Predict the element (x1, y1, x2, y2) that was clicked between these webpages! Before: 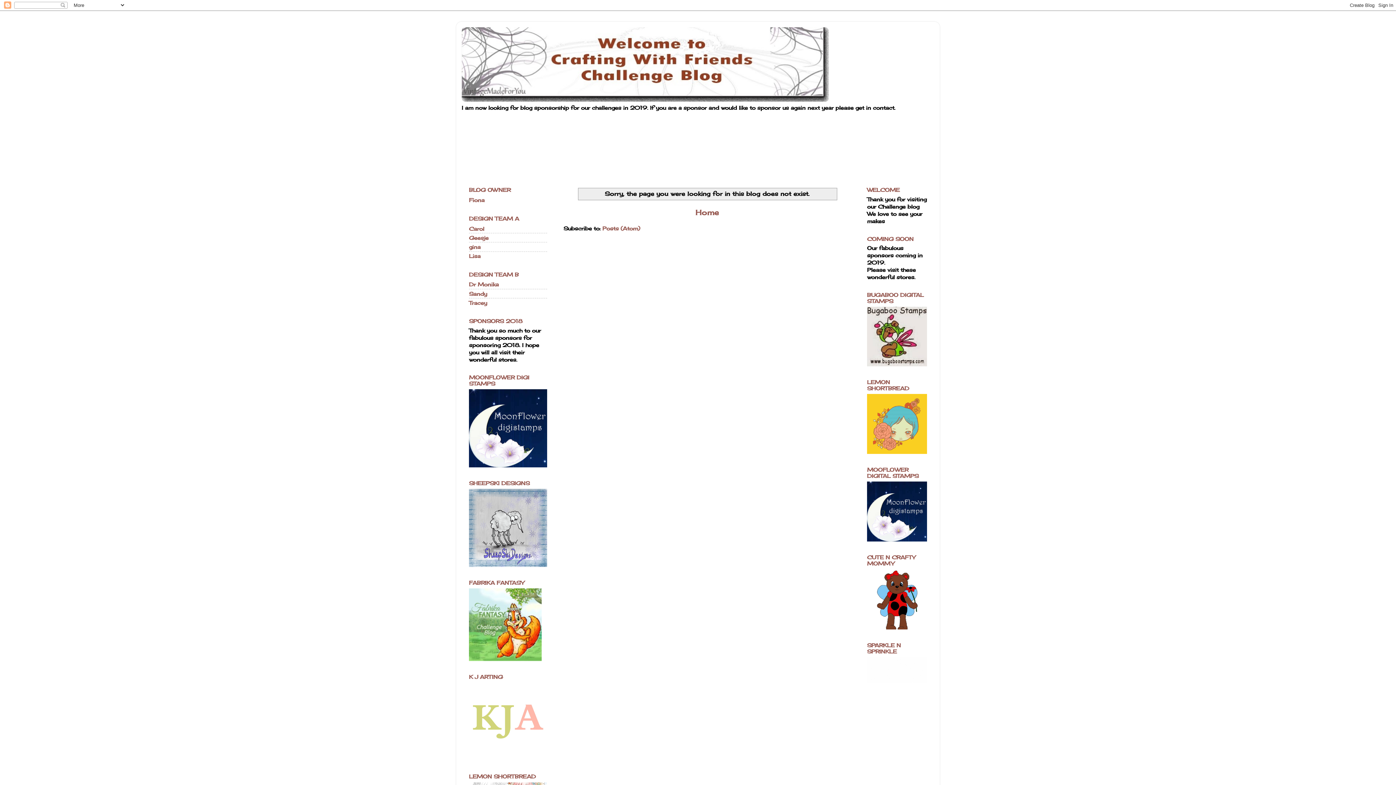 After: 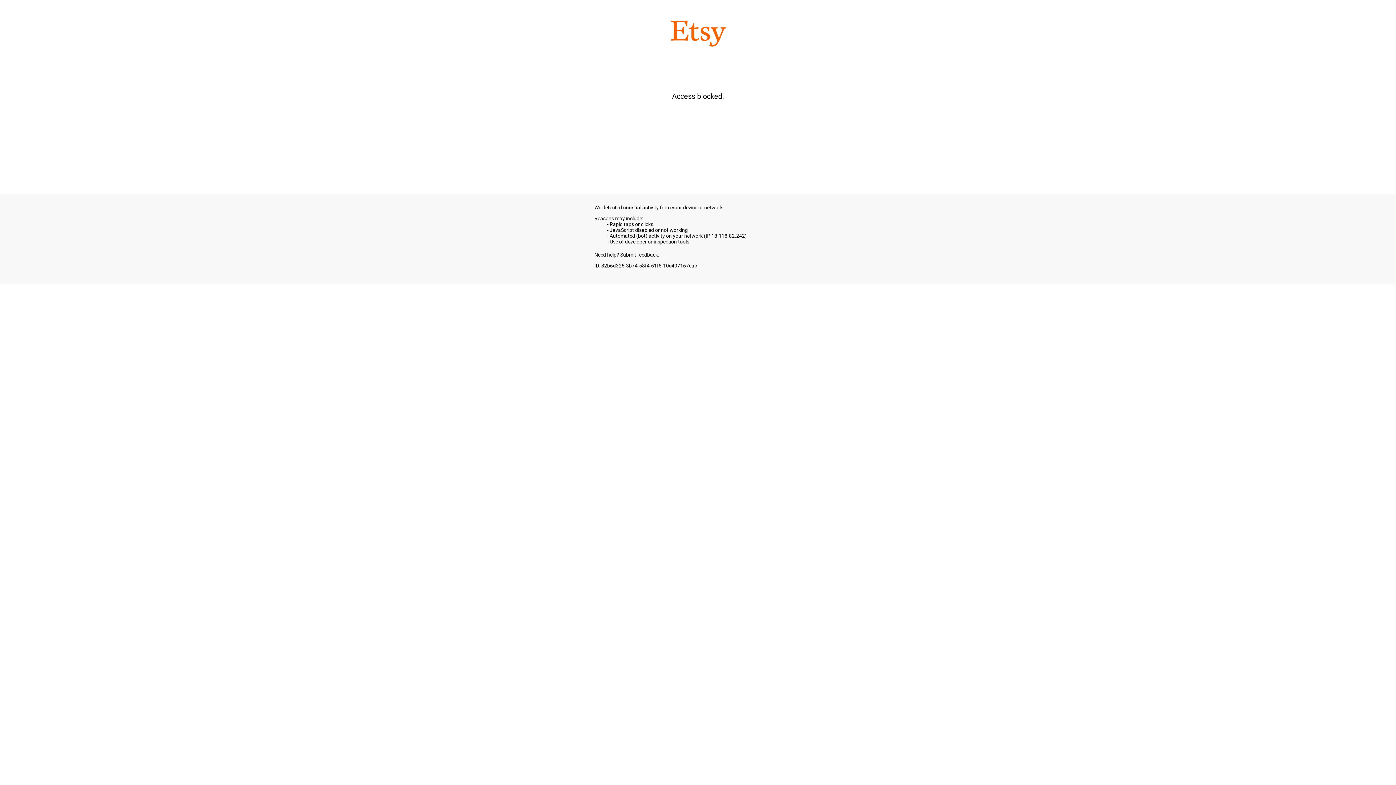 Action: bbox: (469, 462, 547, 468)